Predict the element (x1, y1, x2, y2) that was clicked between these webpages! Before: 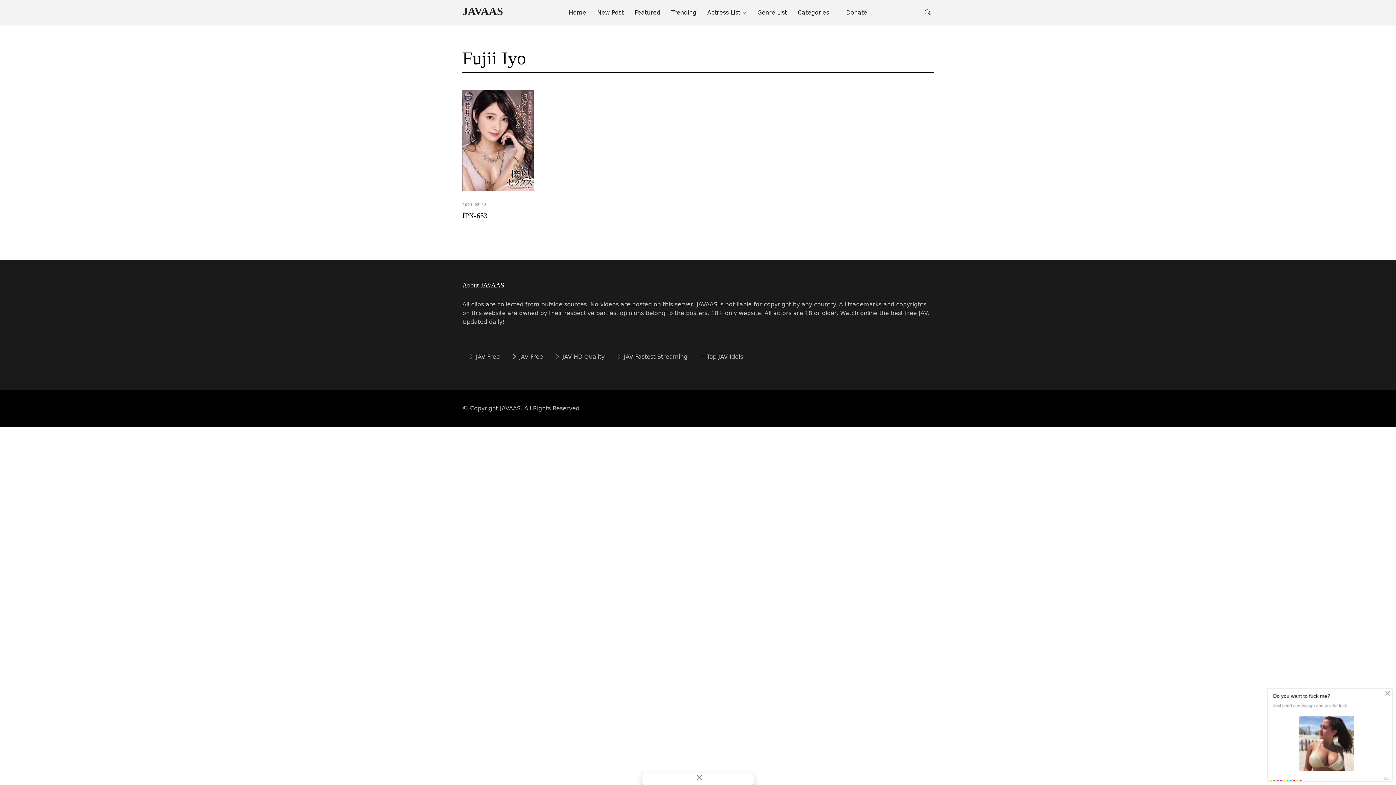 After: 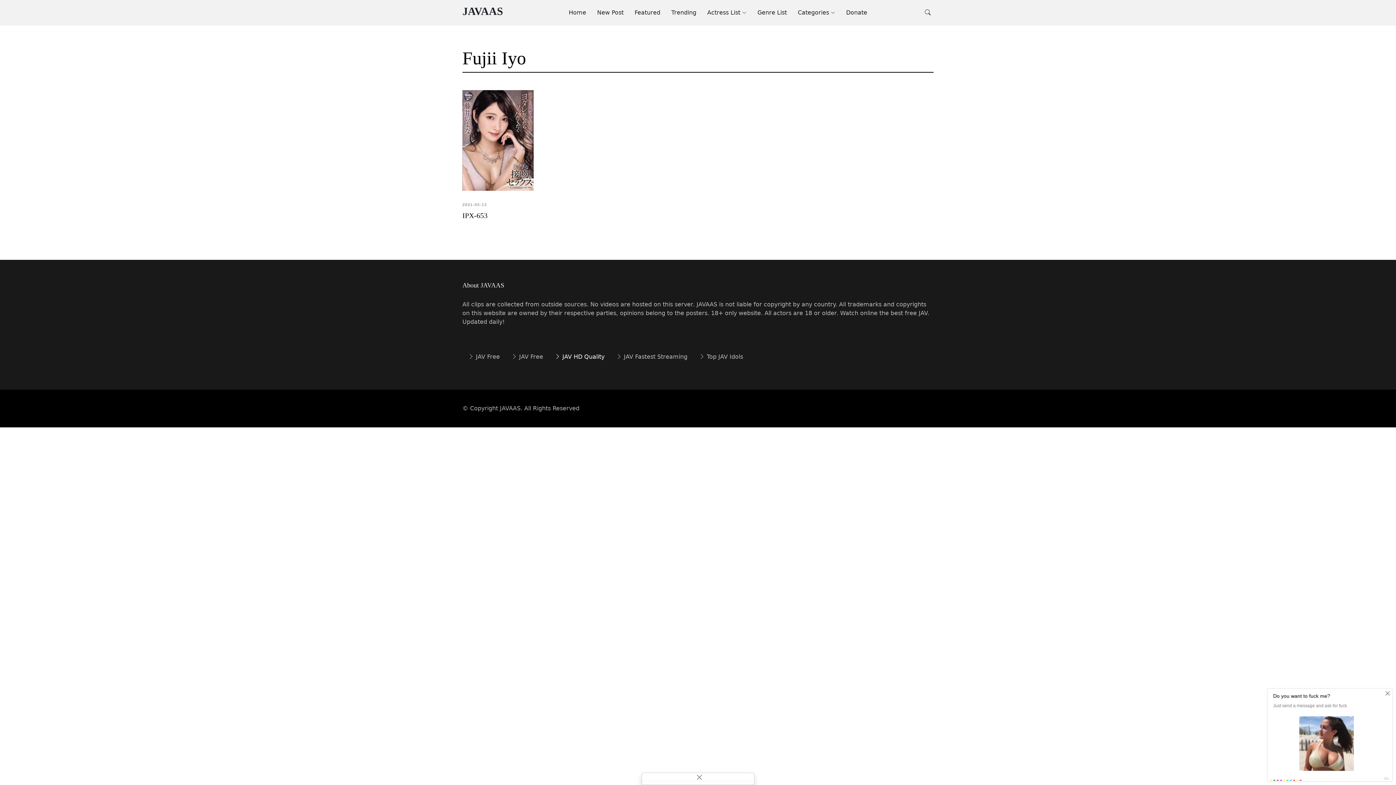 Action: bbox: (549, 349, 610, 364) label:  JAV HD Quality